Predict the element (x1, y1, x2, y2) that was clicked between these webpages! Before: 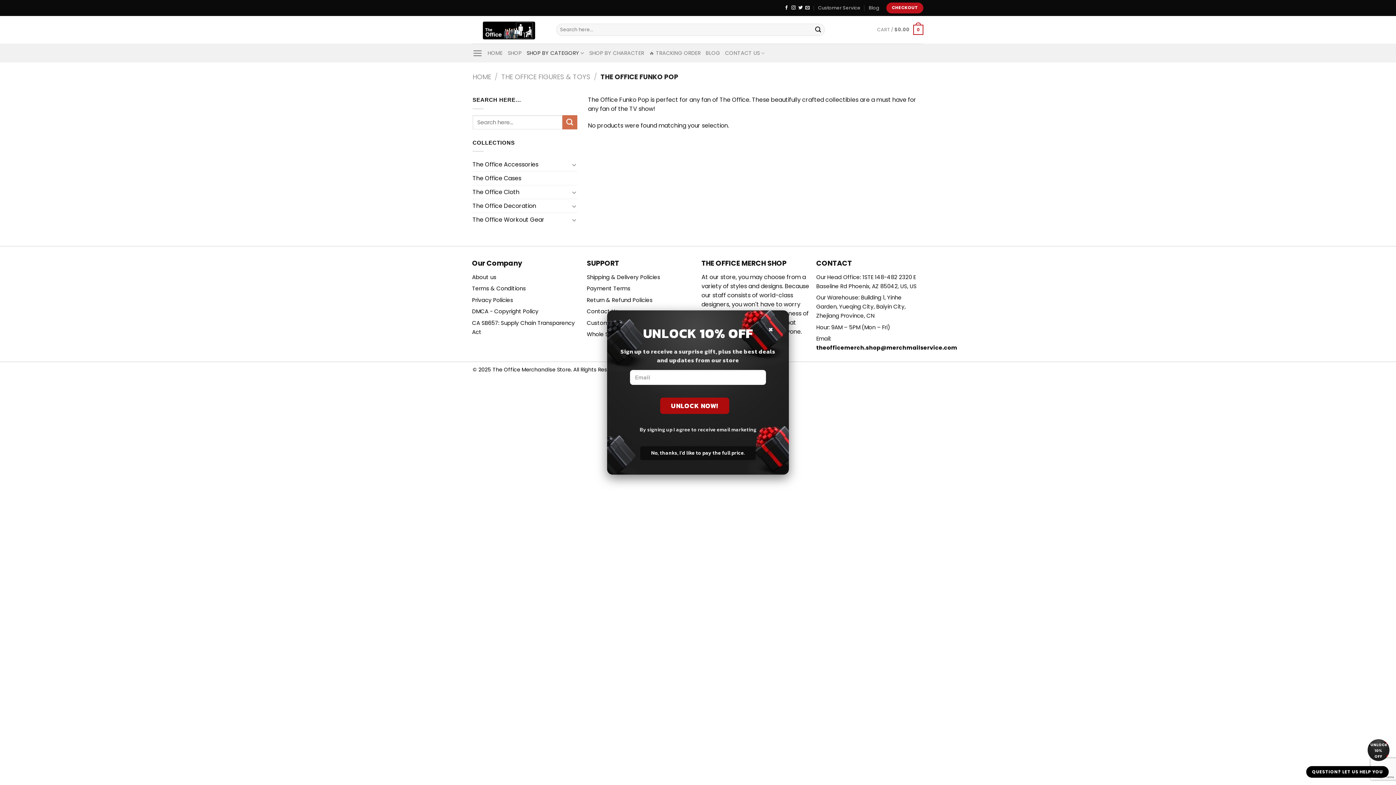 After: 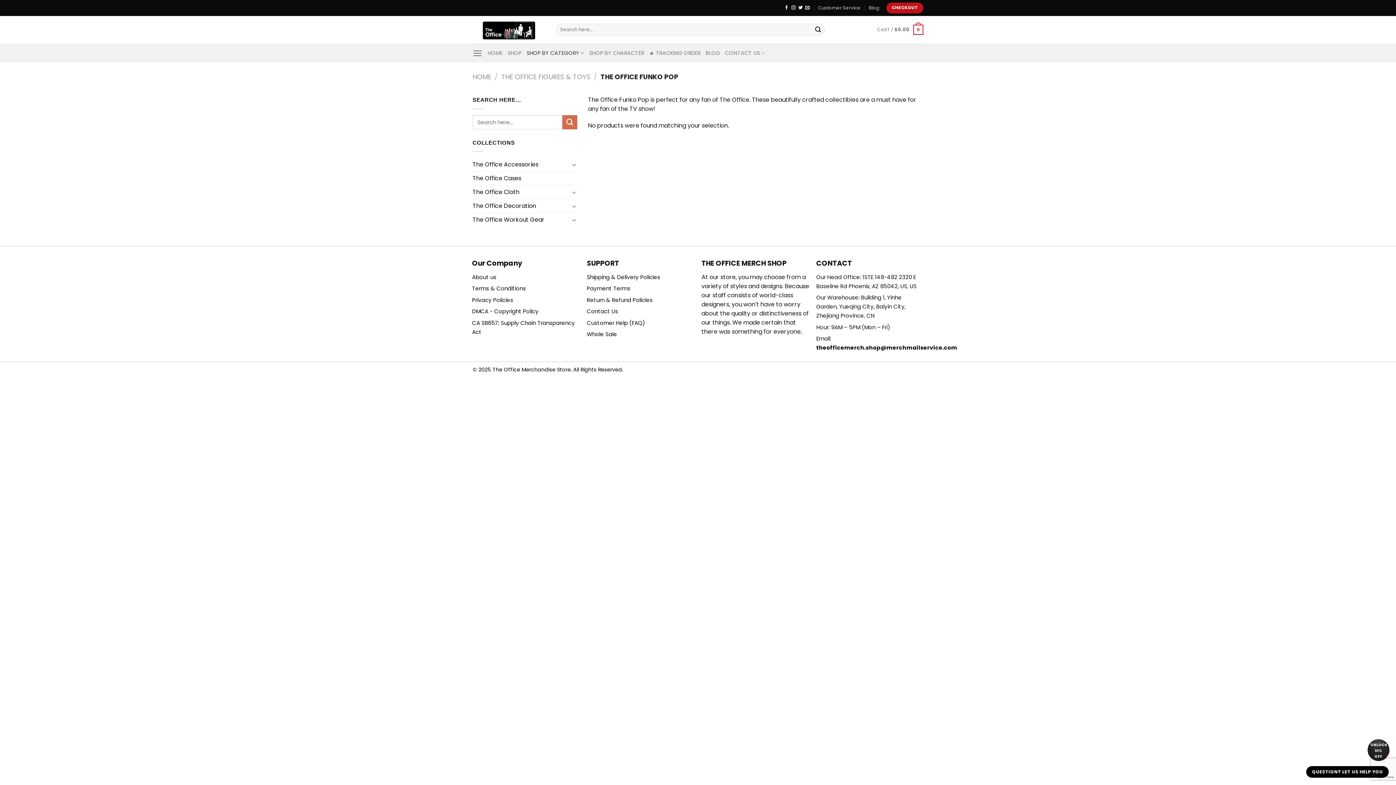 Action: bbox: (1368, 739, 1389, 761) label: UNLOCK 10% OFF